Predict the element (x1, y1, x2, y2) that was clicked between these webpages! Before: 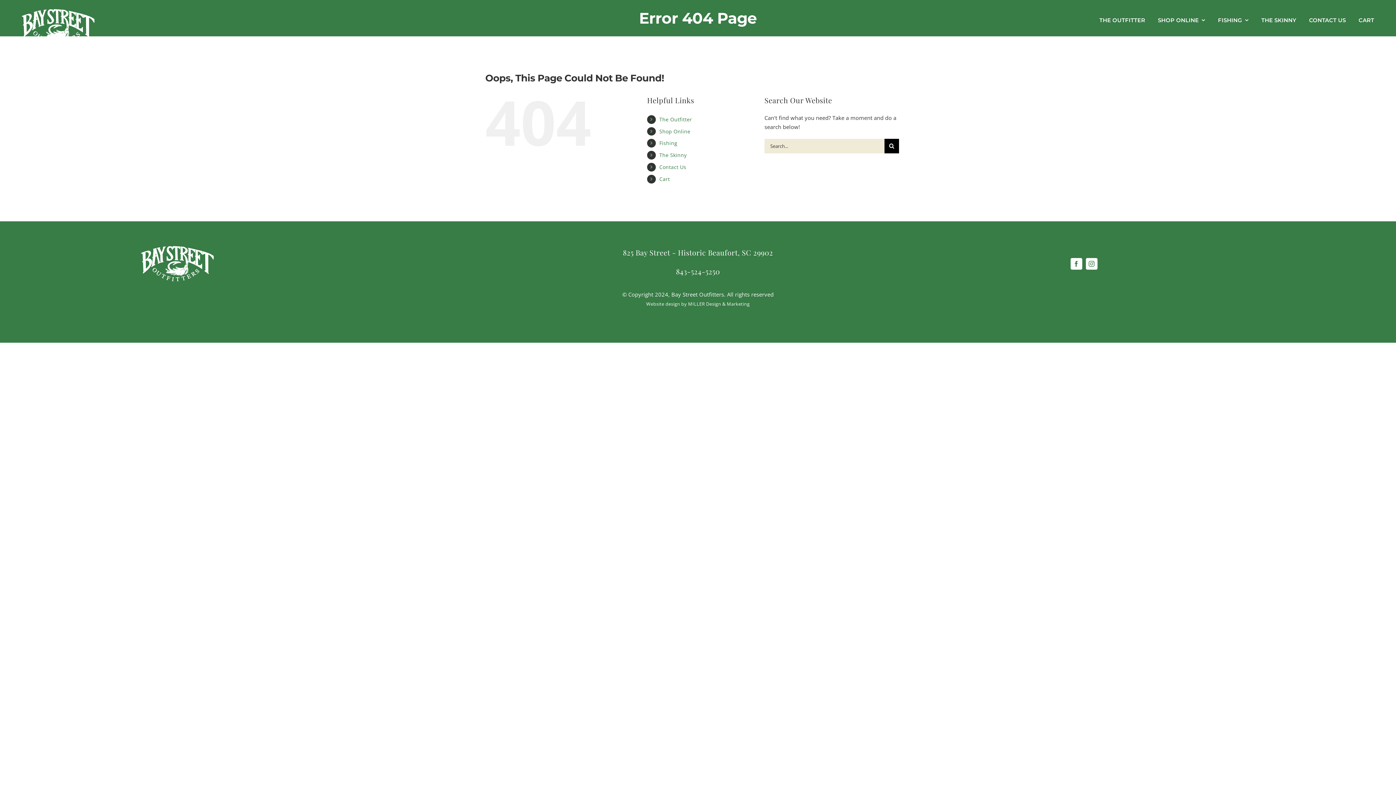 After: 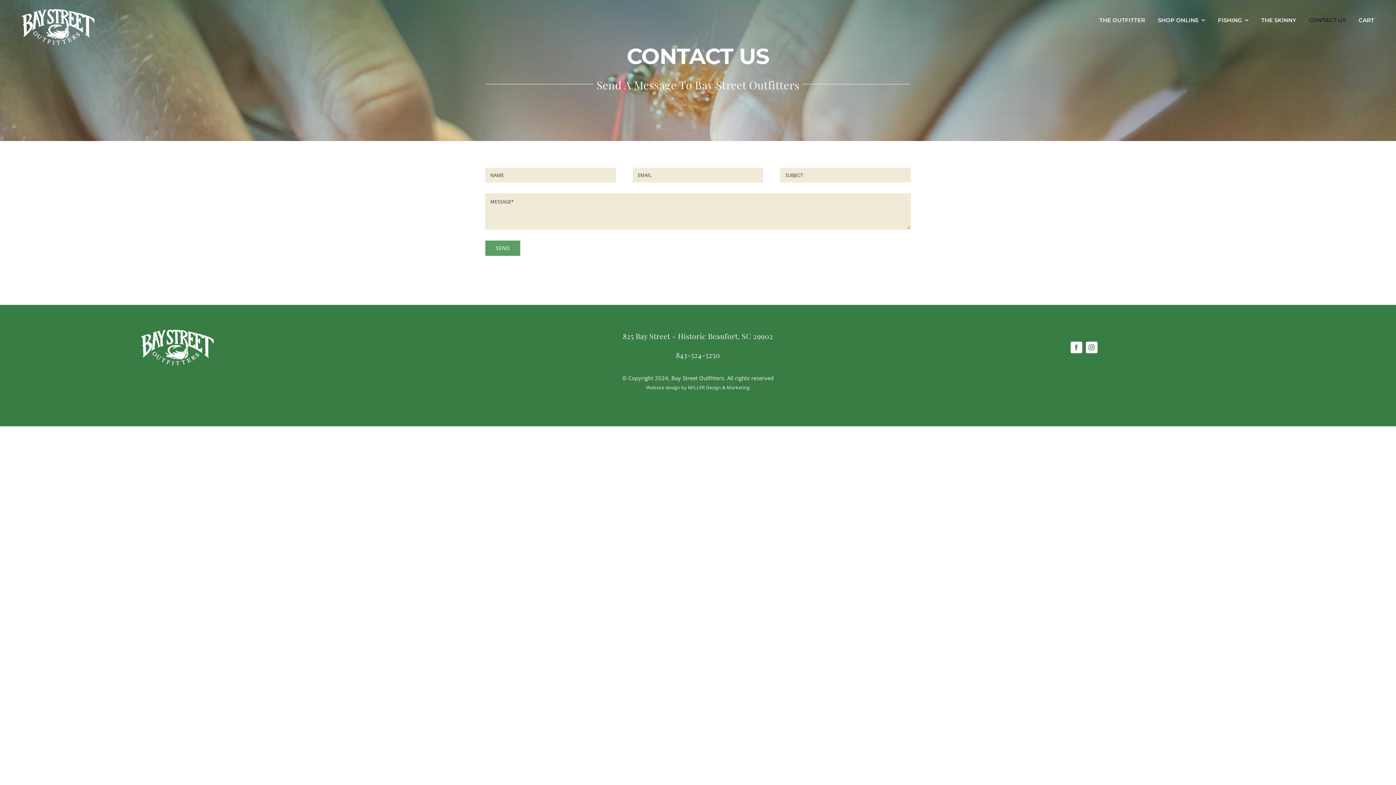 Action: bbox: (1309, 9, 1346, 30) label: CONTACT US